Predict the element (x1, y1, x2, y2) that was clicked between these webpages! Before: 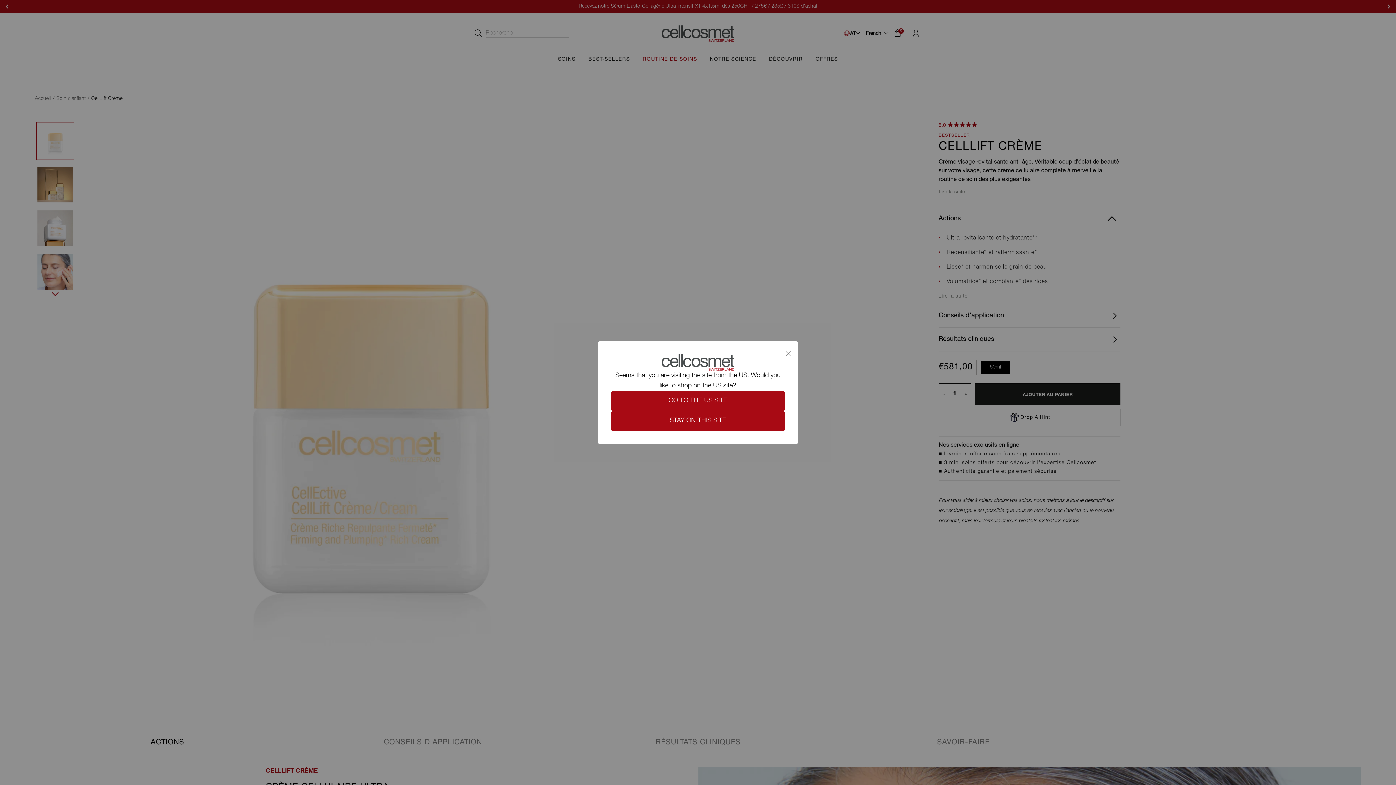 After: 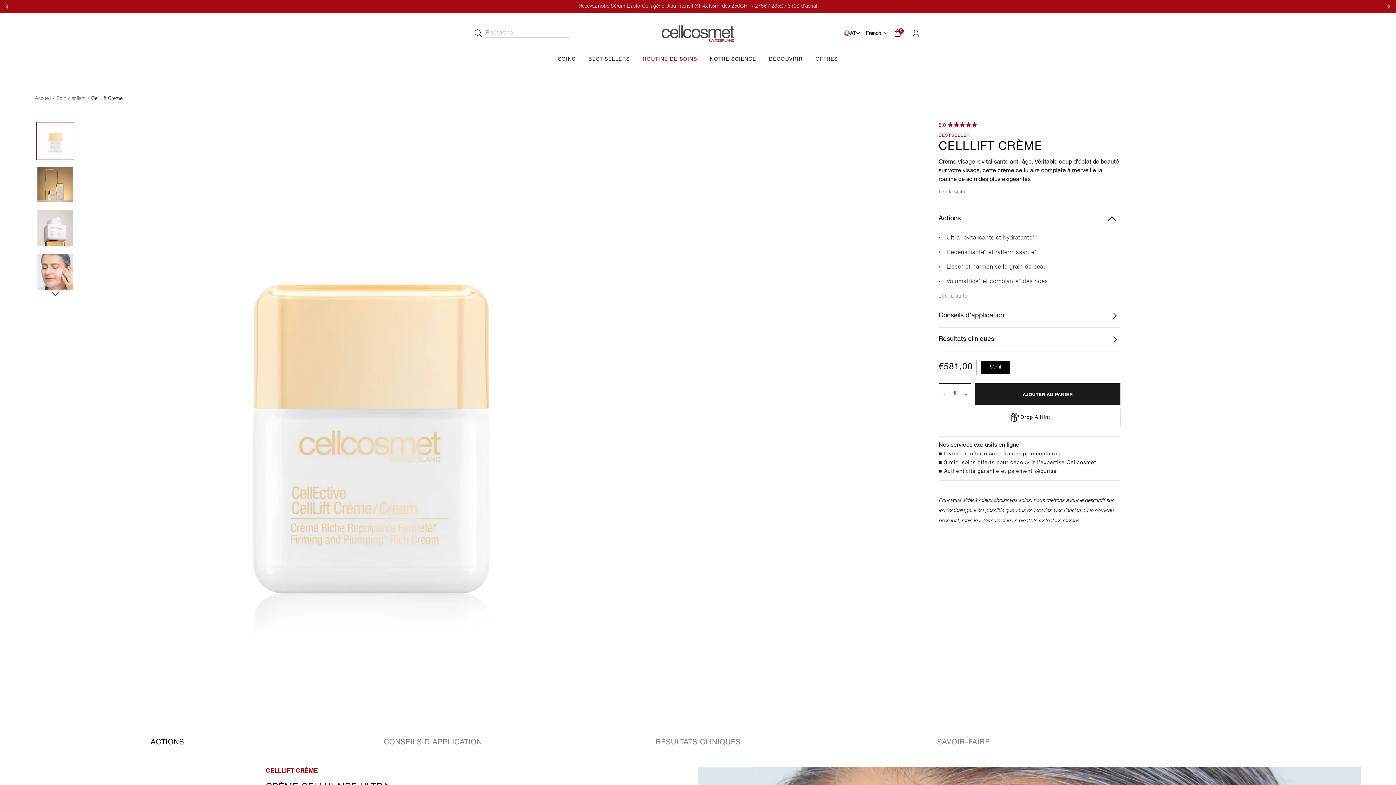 Action: label: STAY ON THIS SITE bbox: (611, 411, 785, 431)